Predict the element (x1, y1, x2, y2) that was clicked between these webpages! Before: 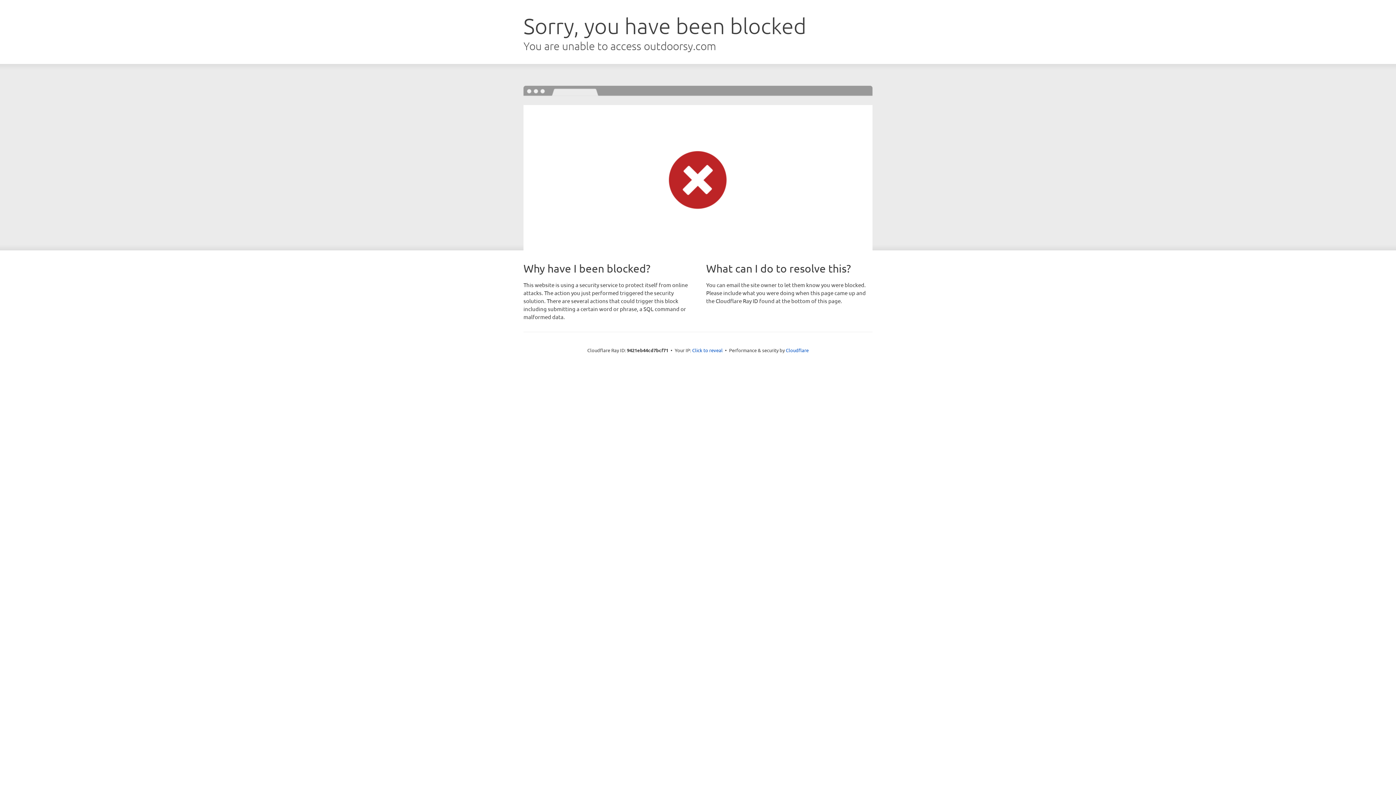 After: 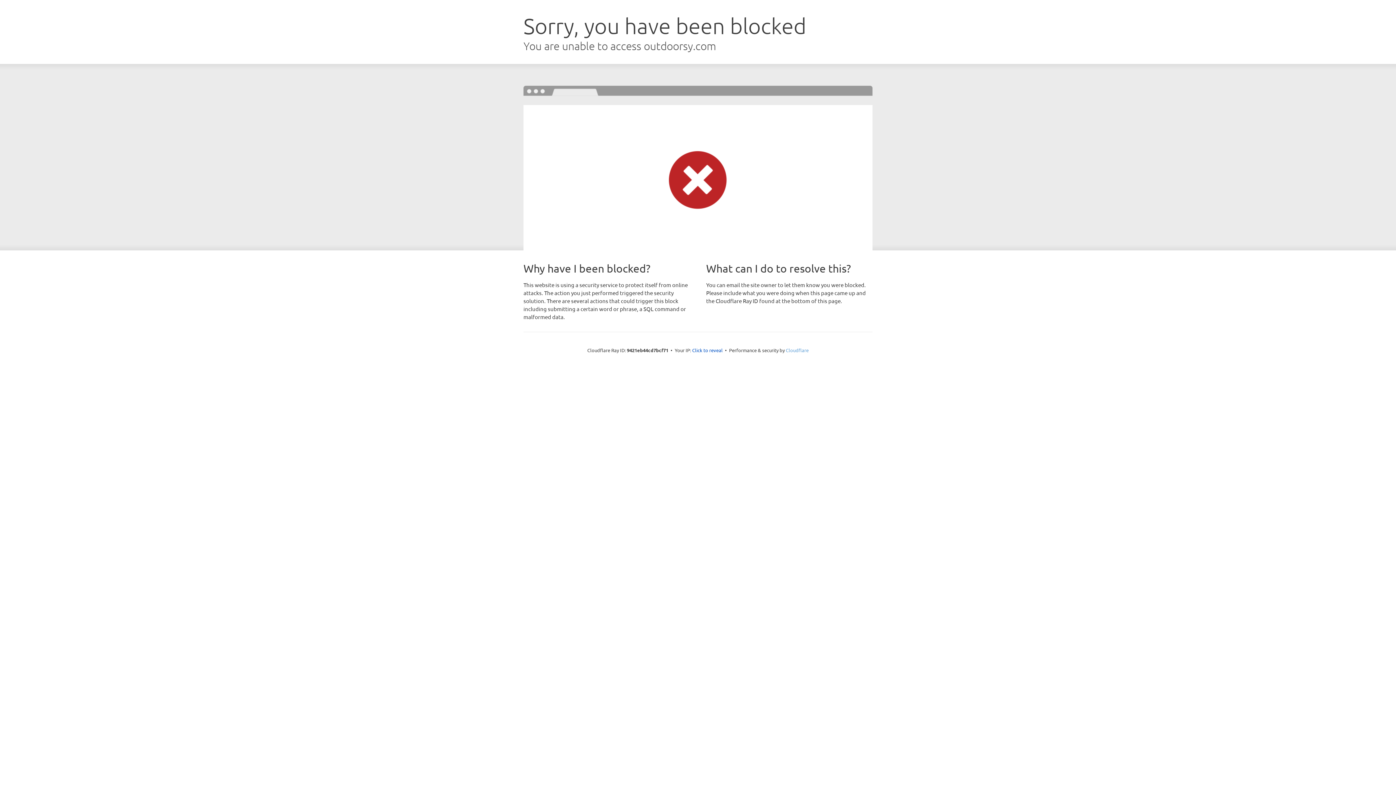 Action: label: Cloudflare bbox: (786, 347, 808, 353)